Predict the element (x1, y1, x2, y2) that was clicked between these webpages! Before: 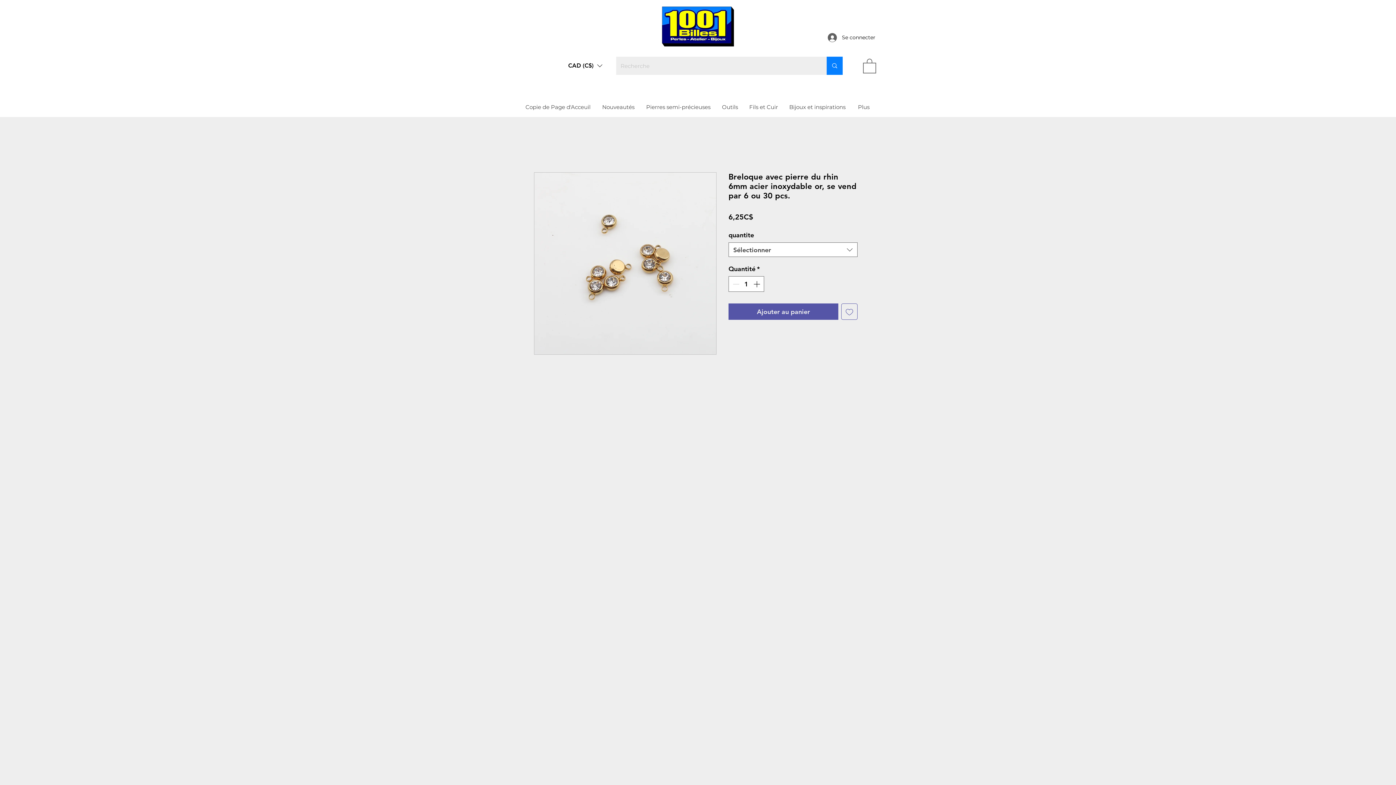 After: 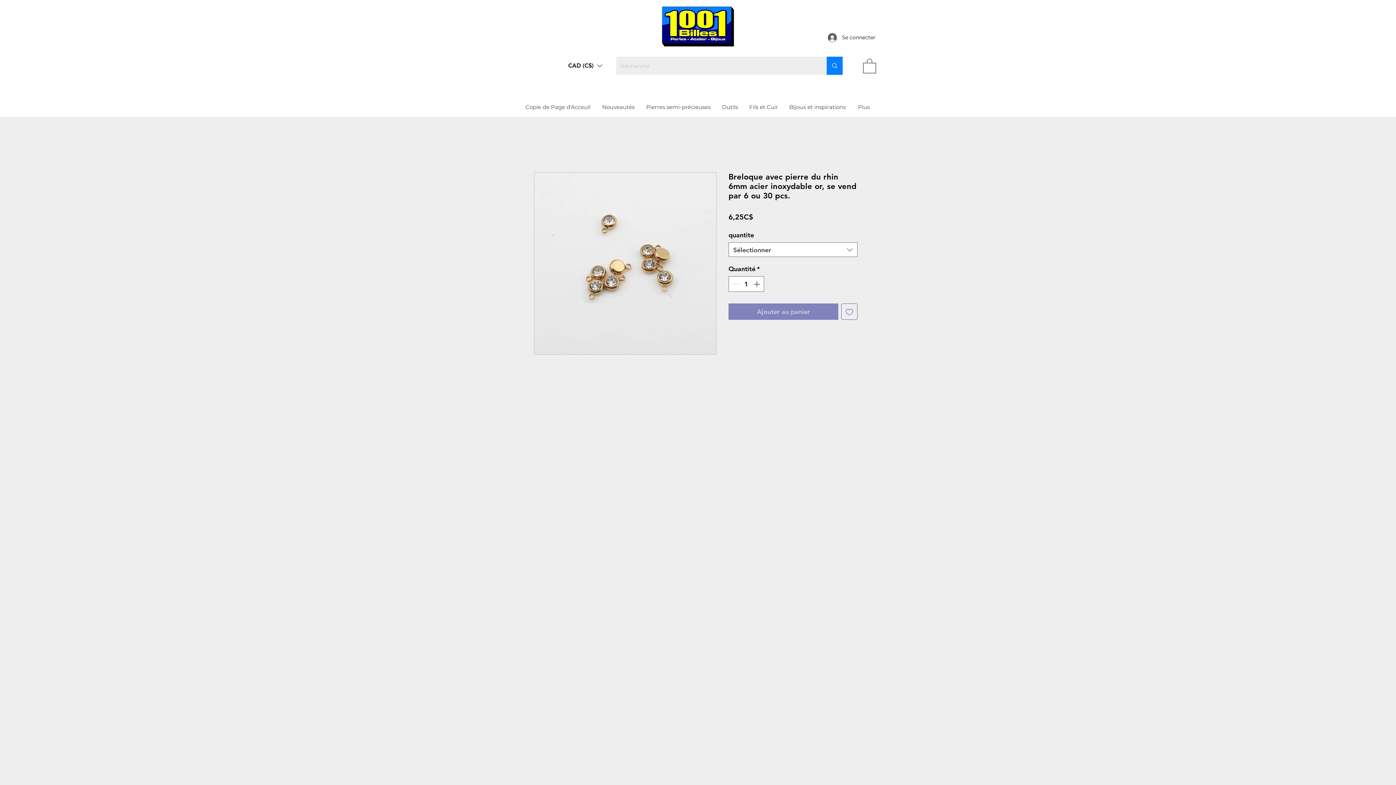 Action: label: Ajouter au panier bbox: (728, 303, 838, 320)